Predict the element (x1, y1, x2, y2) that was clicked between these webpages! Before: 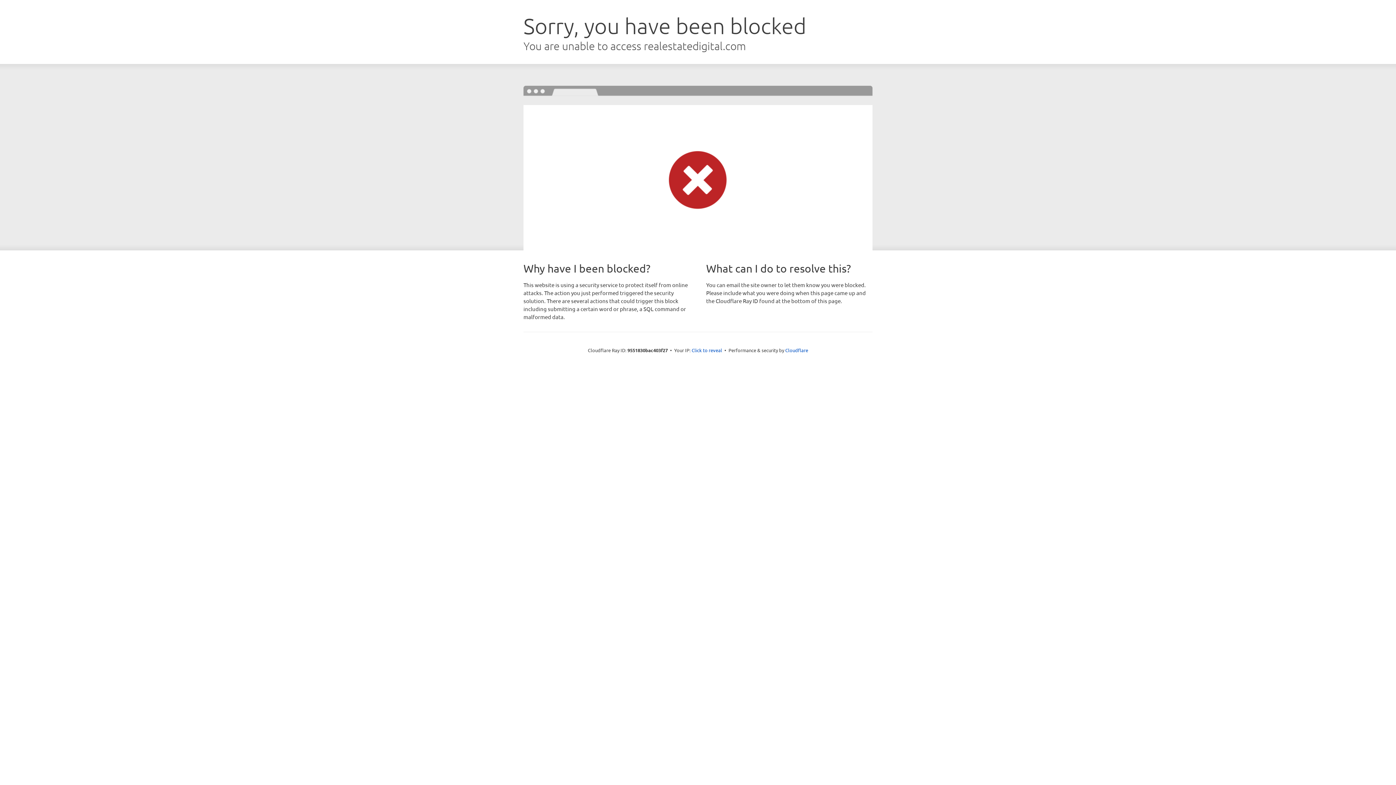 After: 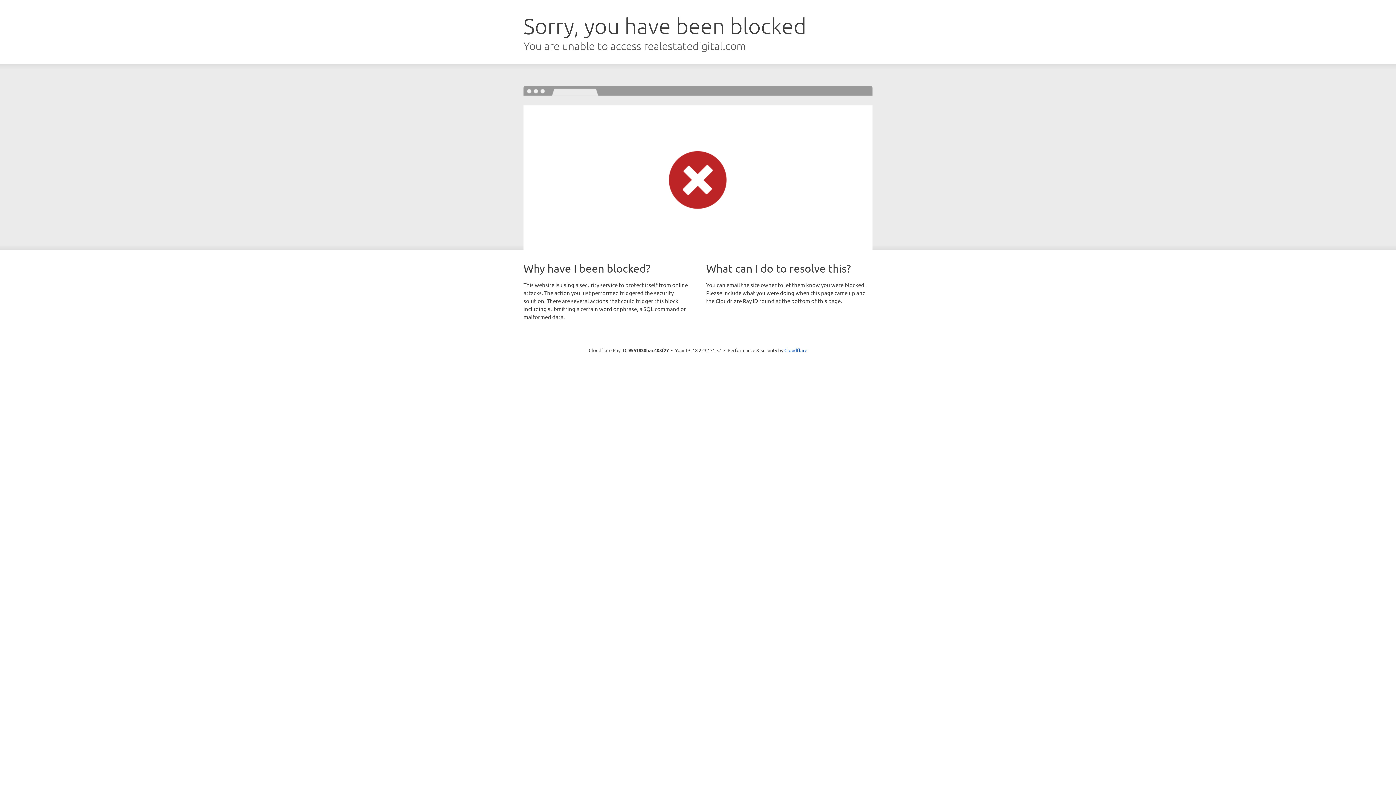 Action: bbox: (691, 346, 722, 353) label: Click to reveal